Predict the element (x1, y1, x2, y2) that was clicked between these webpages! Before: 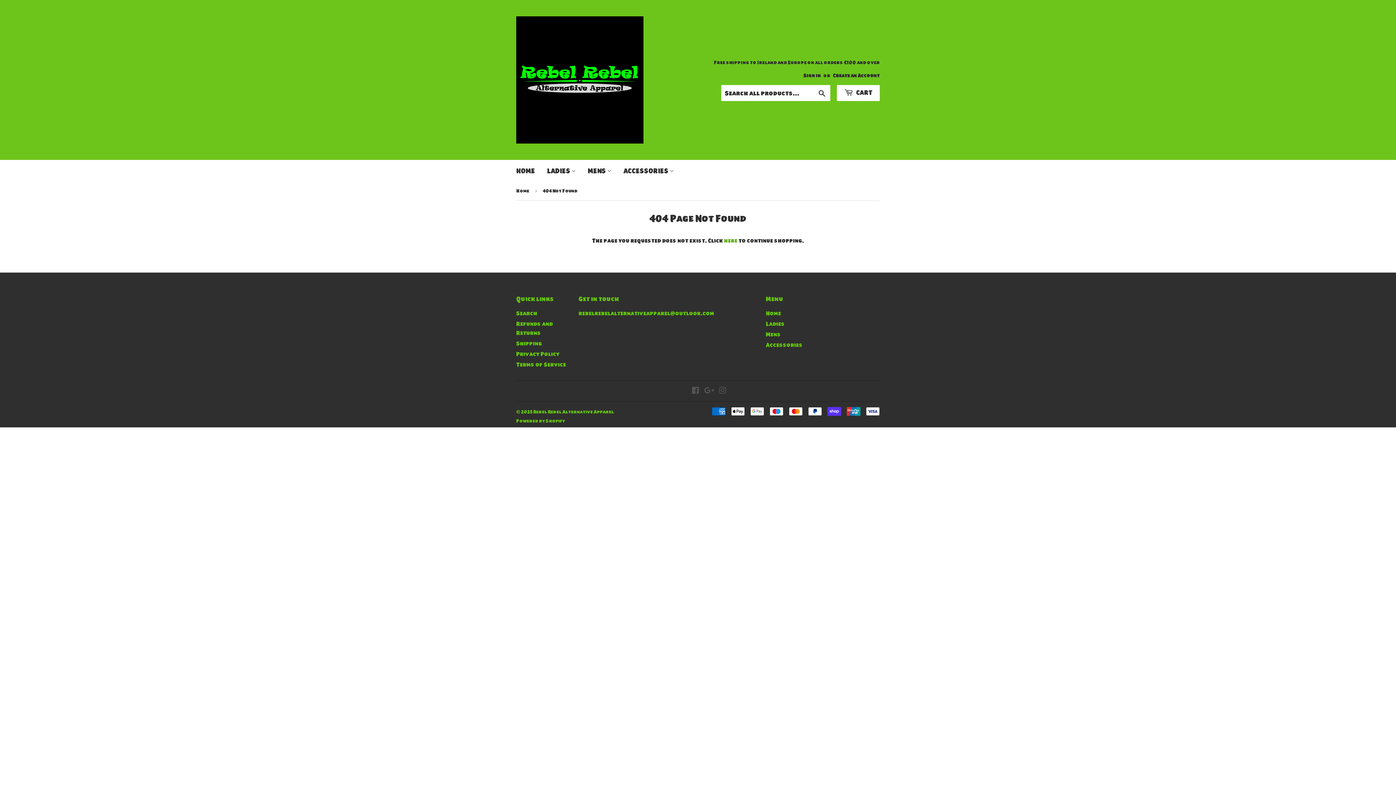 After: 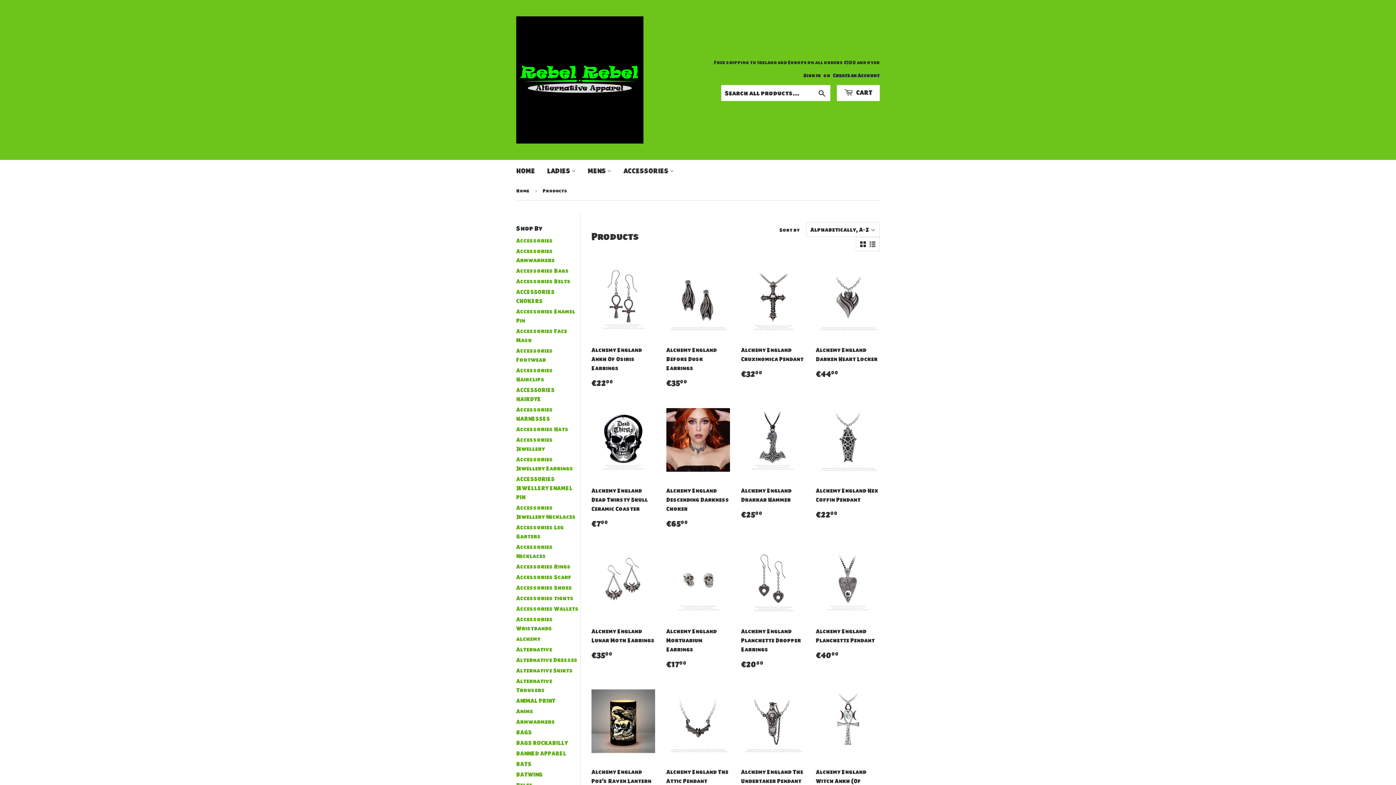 Action: label: here bbox: (724, 237, 737, 244)